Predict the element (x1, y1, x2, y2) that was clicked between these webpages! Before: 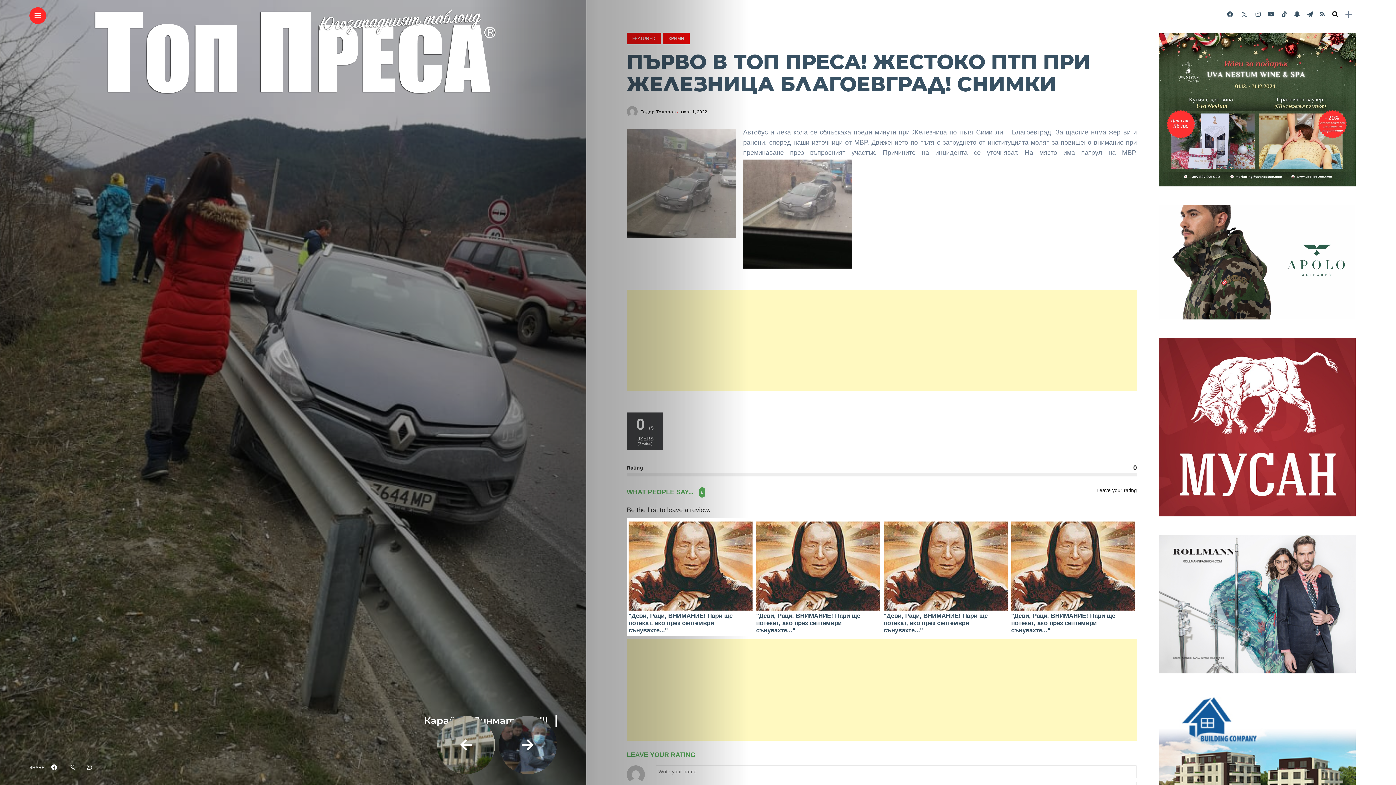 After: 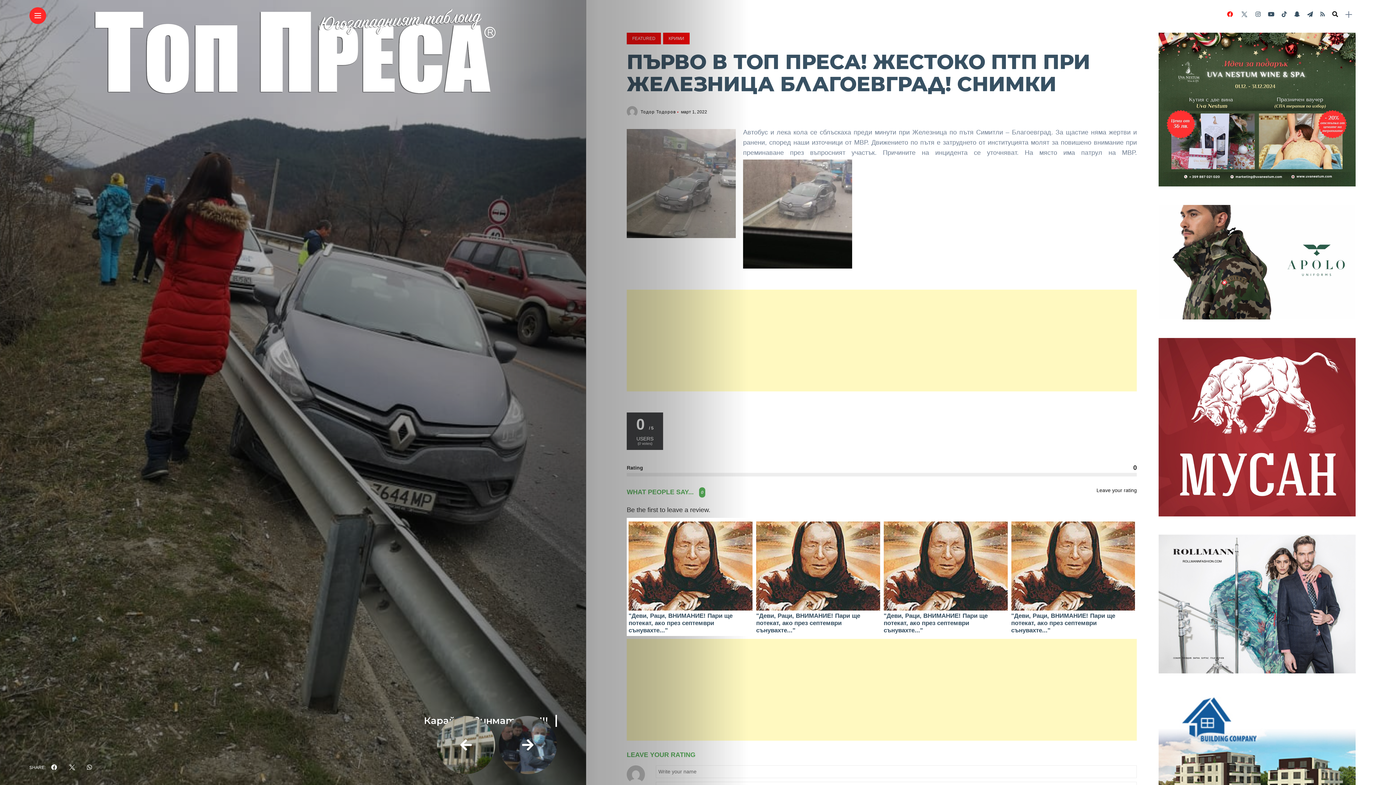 Action: bbox: (1227, 11, 1233, 17) label: Follow on facebook